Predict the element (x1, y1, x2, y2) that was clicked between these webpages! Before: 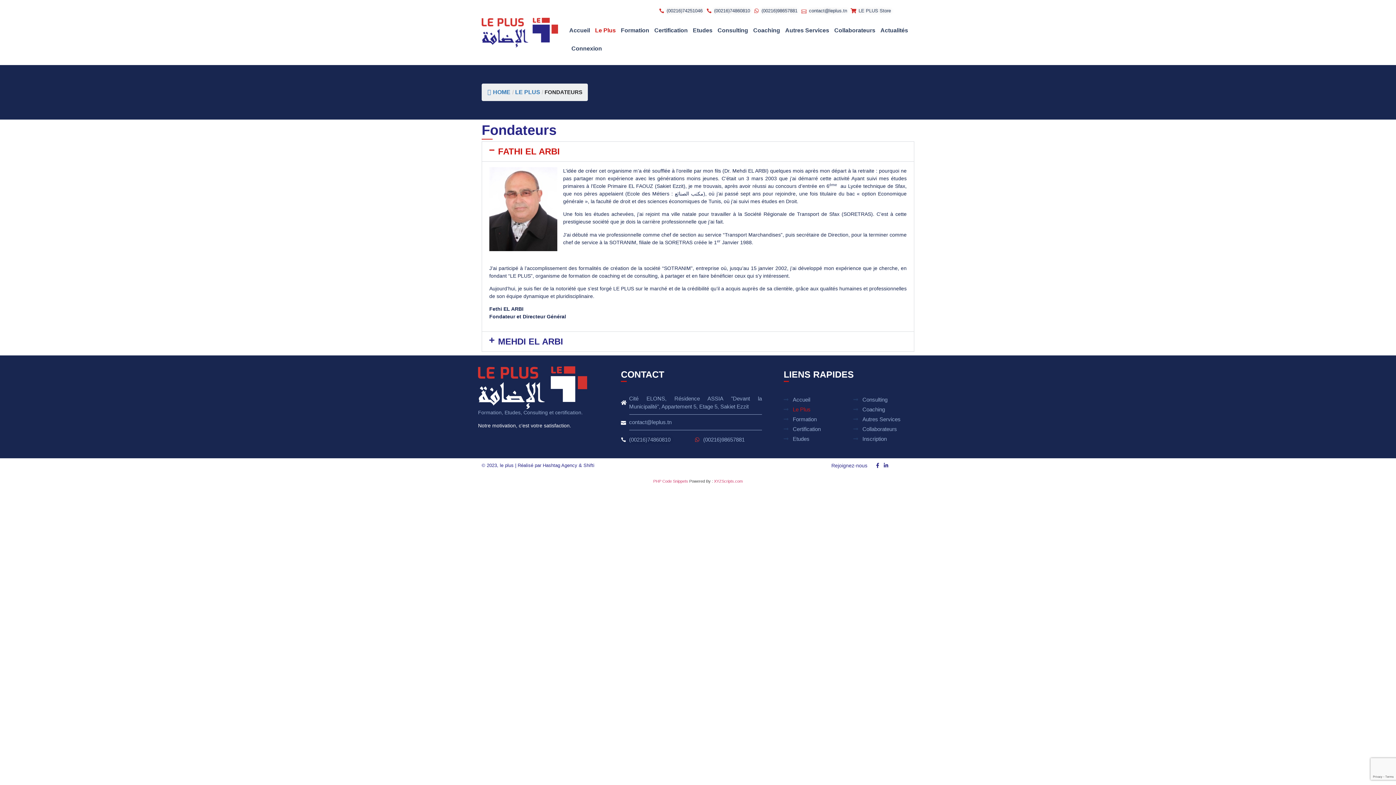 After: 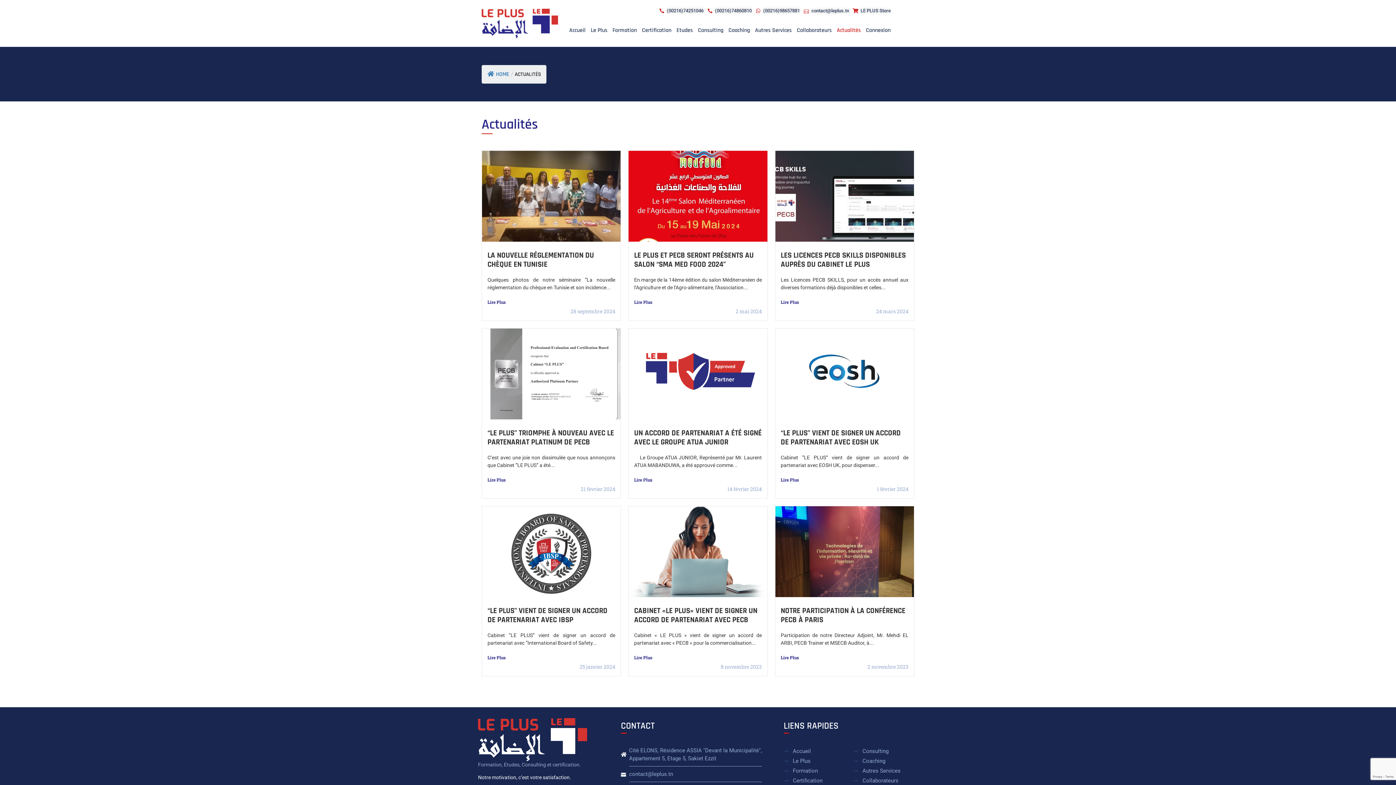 Action: label: Actualités bbox: (880, 21, 908, 39)